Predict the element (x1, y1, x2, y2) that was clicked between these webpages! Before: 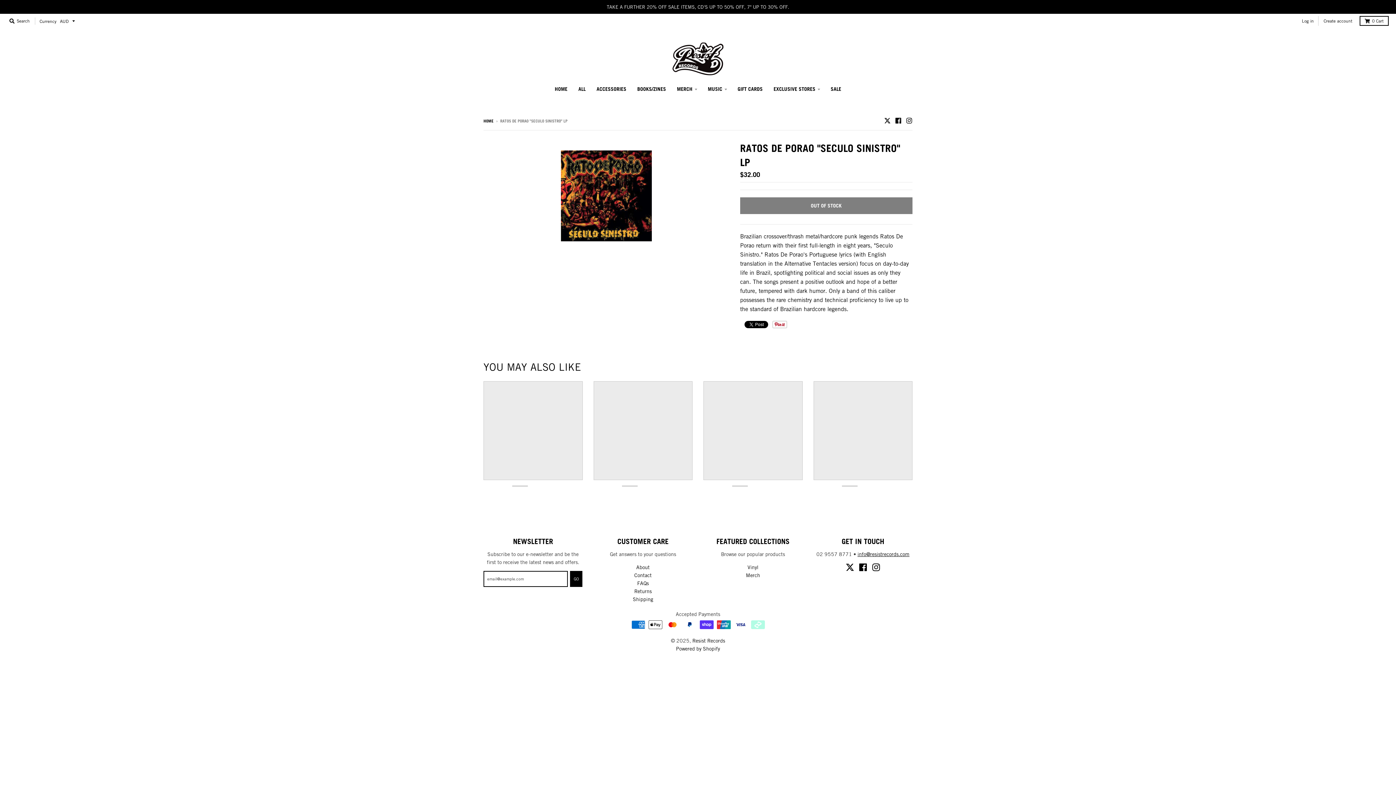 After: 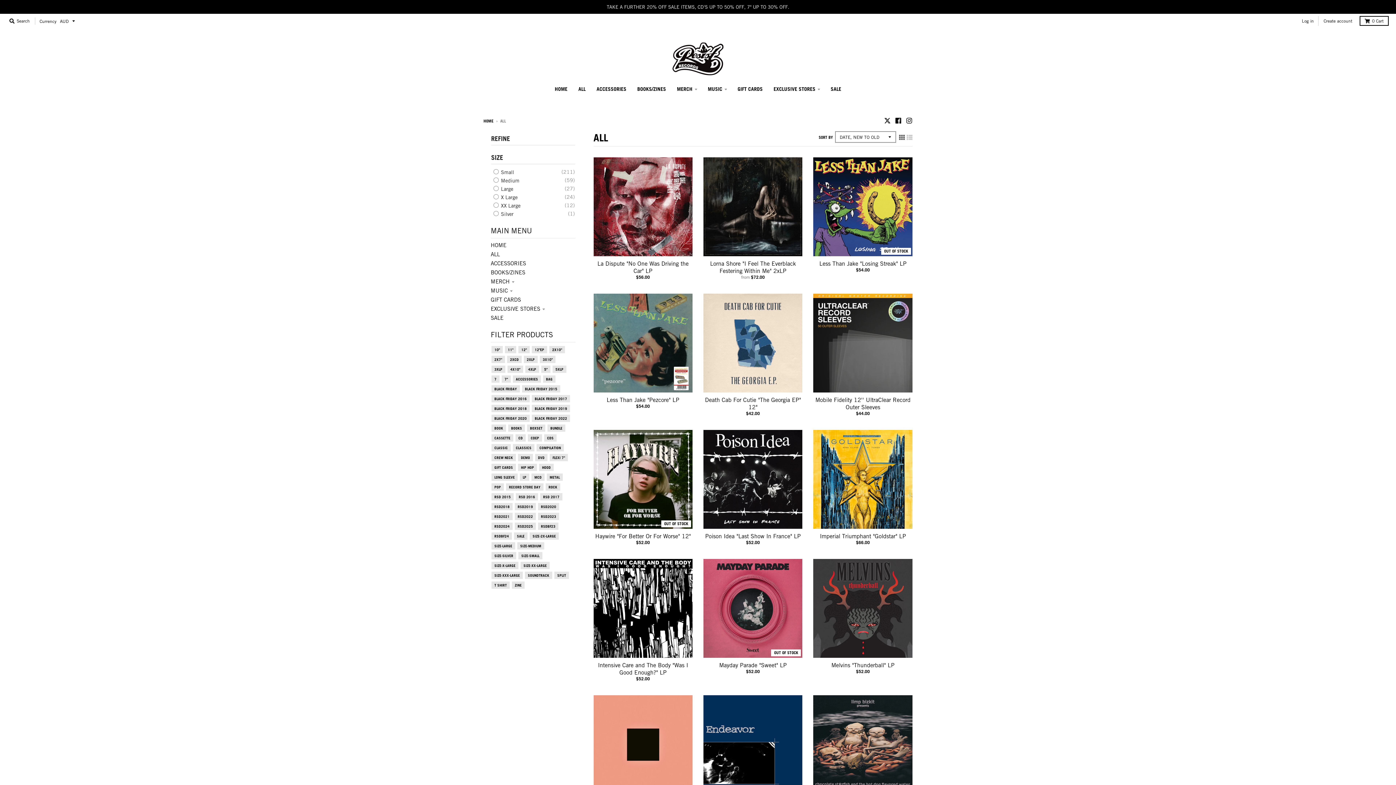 Action: label: ALL bbox: (573, 82, 590, 95)